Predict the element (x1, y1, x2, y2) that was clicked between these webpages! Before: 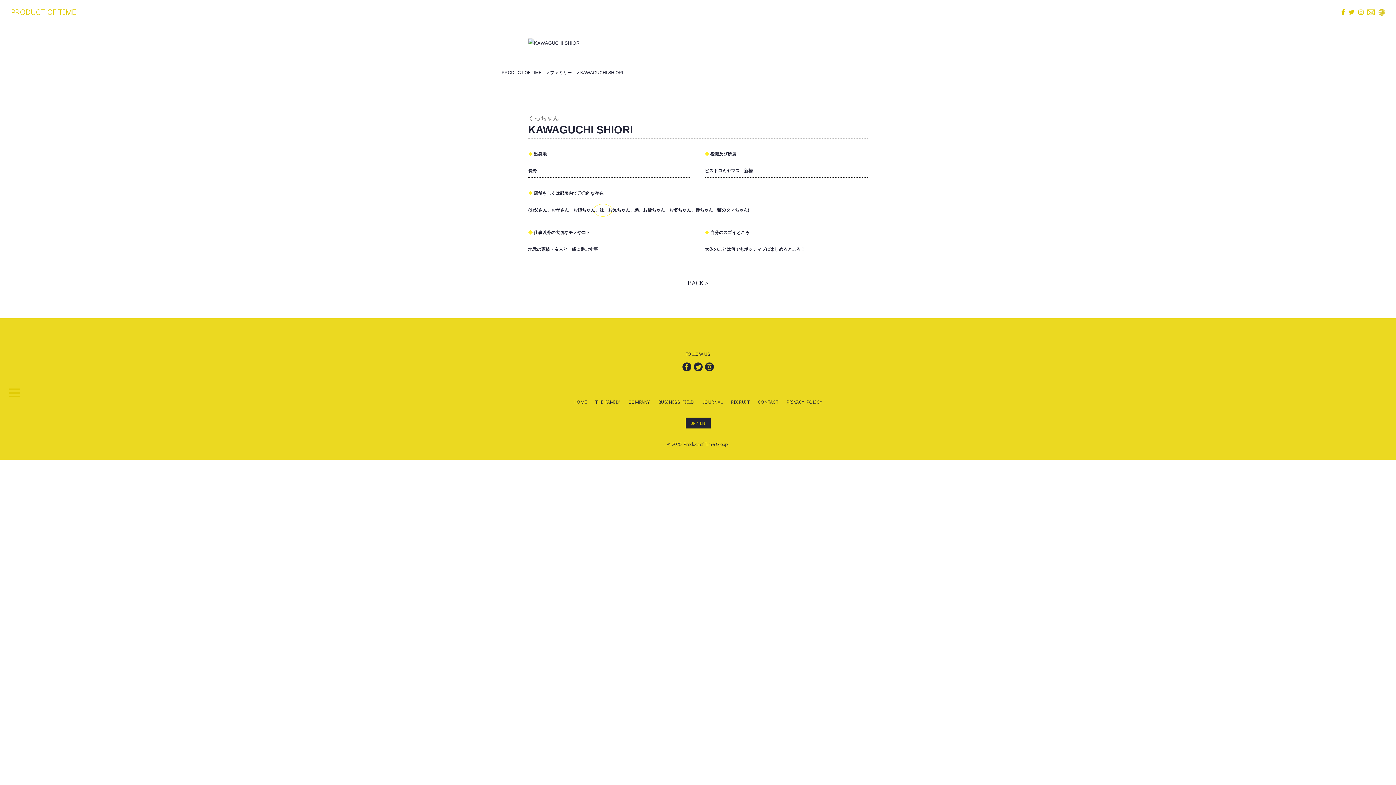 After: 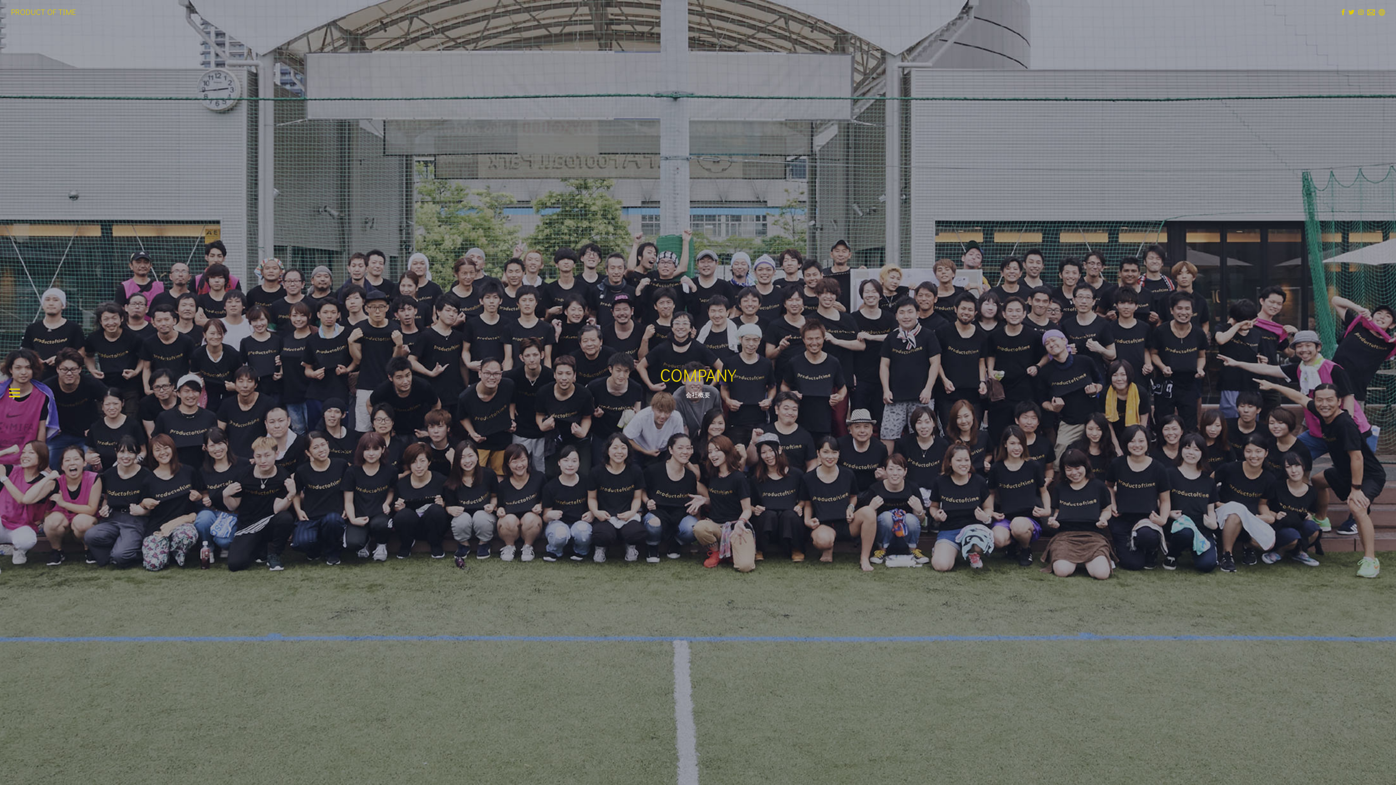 Action: label: COMPANY bbox: (628, 398, 650, 405)